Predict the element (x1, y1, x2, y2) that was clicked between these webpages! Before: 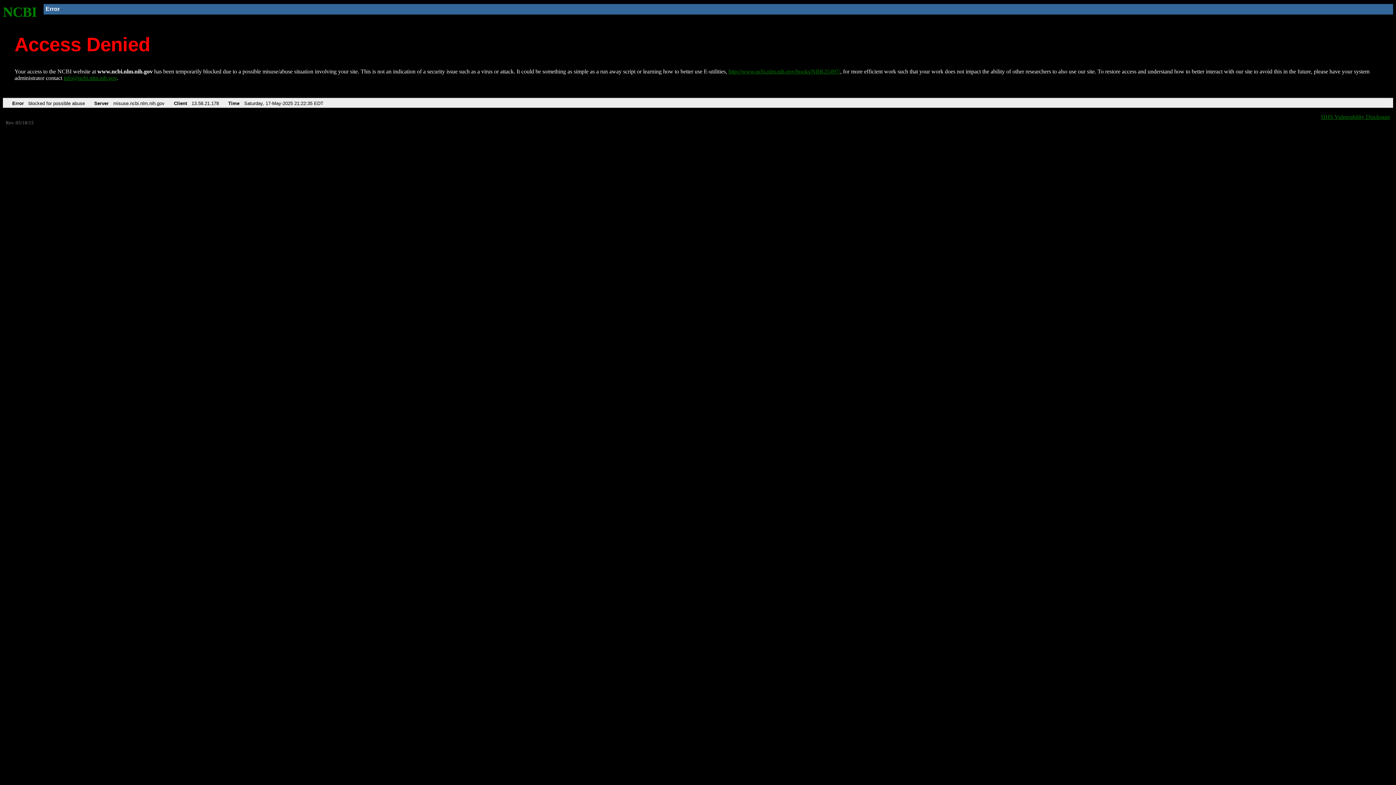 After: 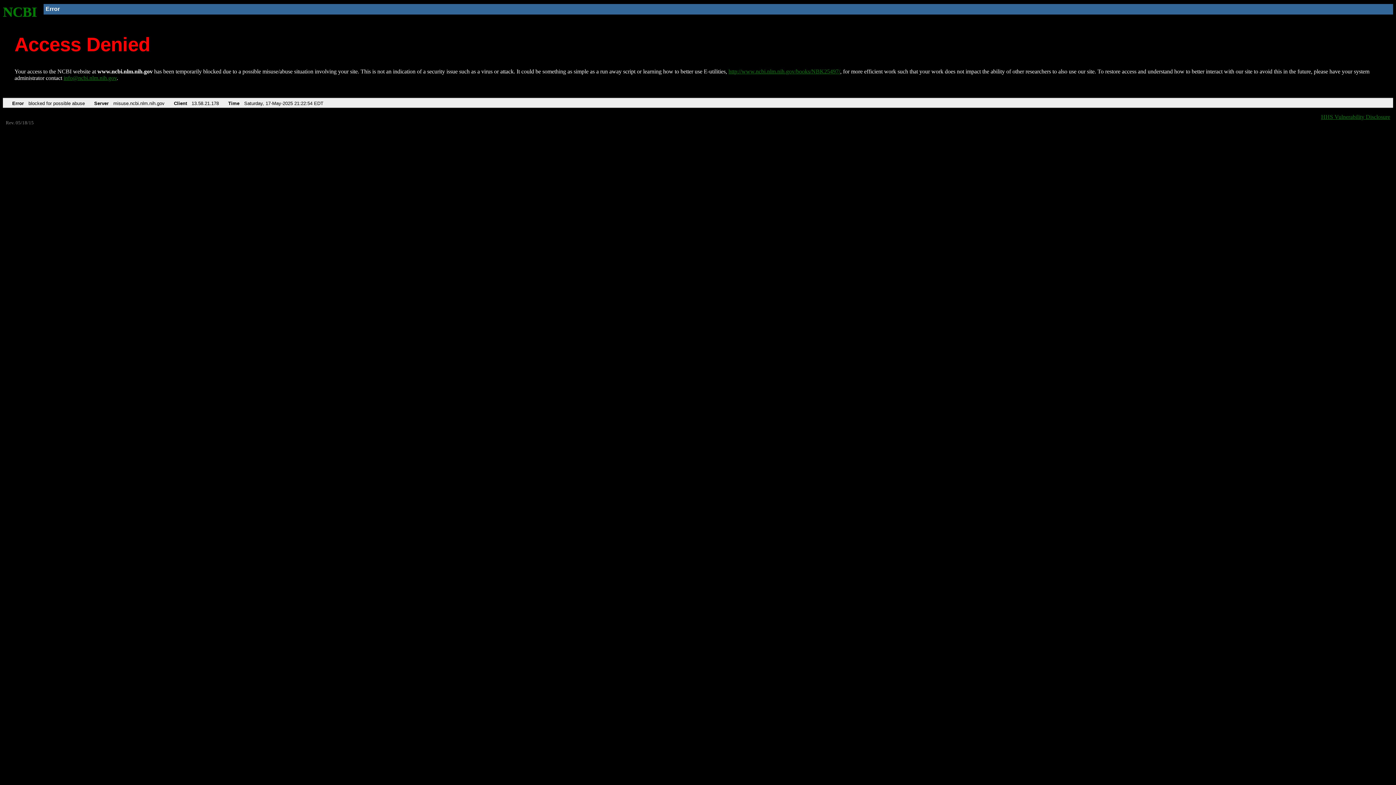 Action: label: http://www.ncbi.nlm.nih.gov/books/NBK25497/ bbox: (728, 68, 840, 74)